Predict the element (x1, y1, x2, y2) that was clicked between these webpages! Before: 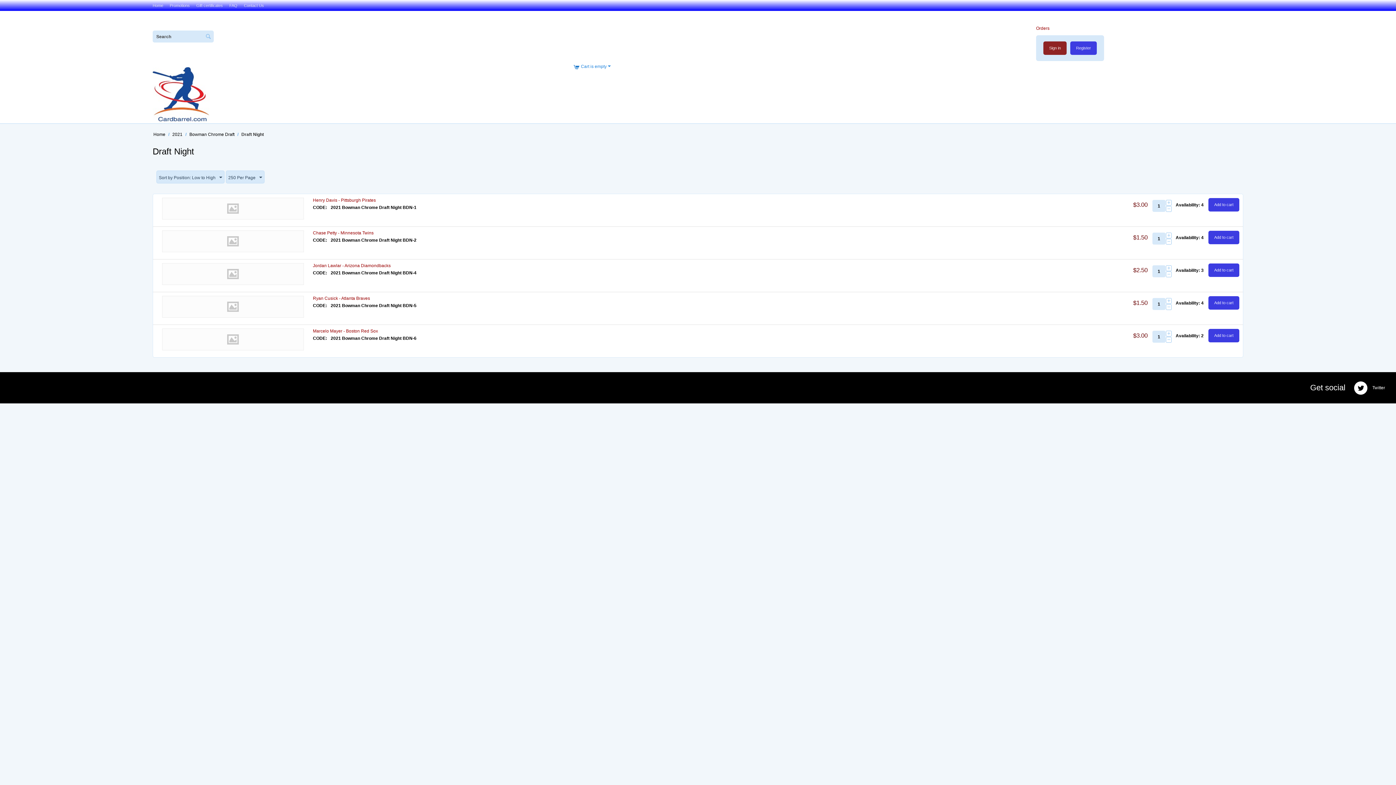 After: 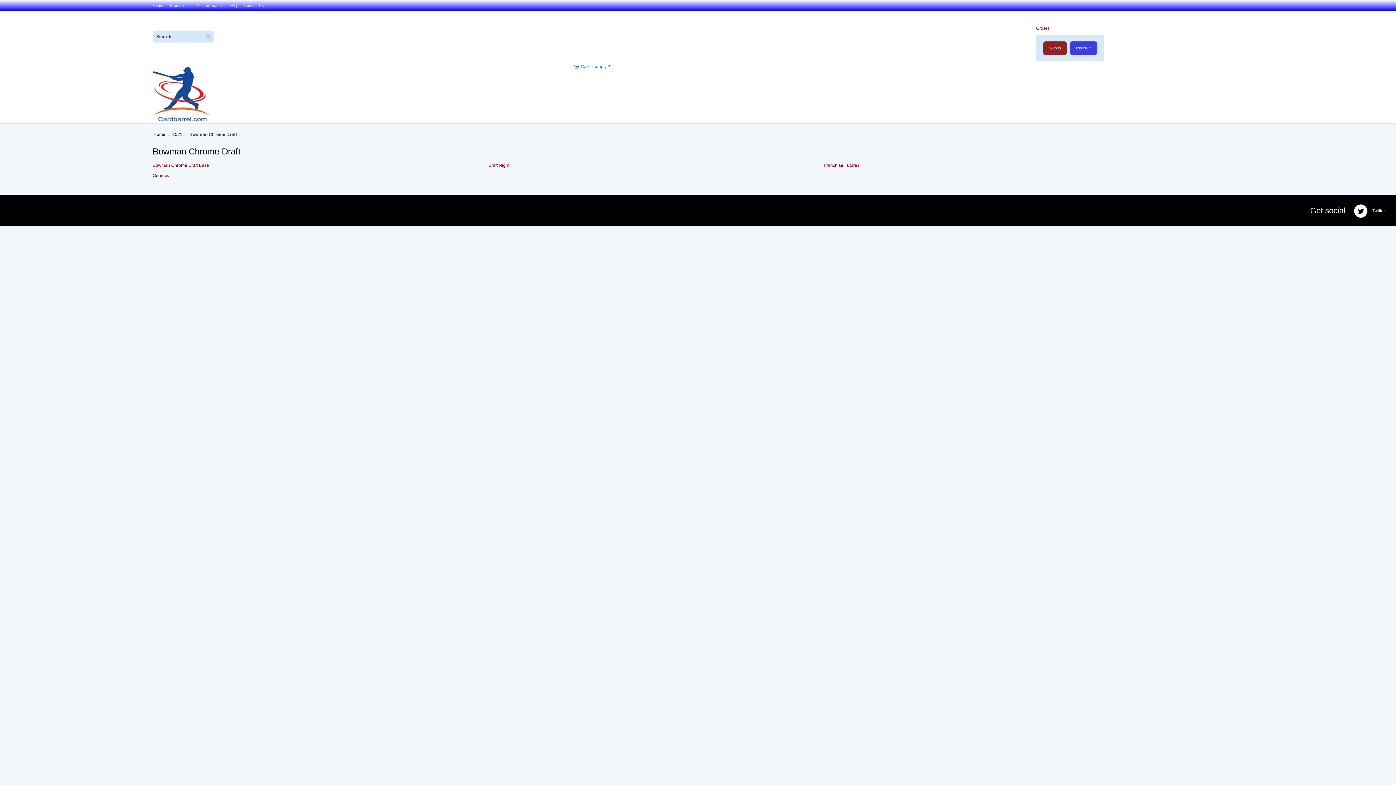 Action: label: Bowman Chrome Draft bbox: (188, 131, 235, 137)